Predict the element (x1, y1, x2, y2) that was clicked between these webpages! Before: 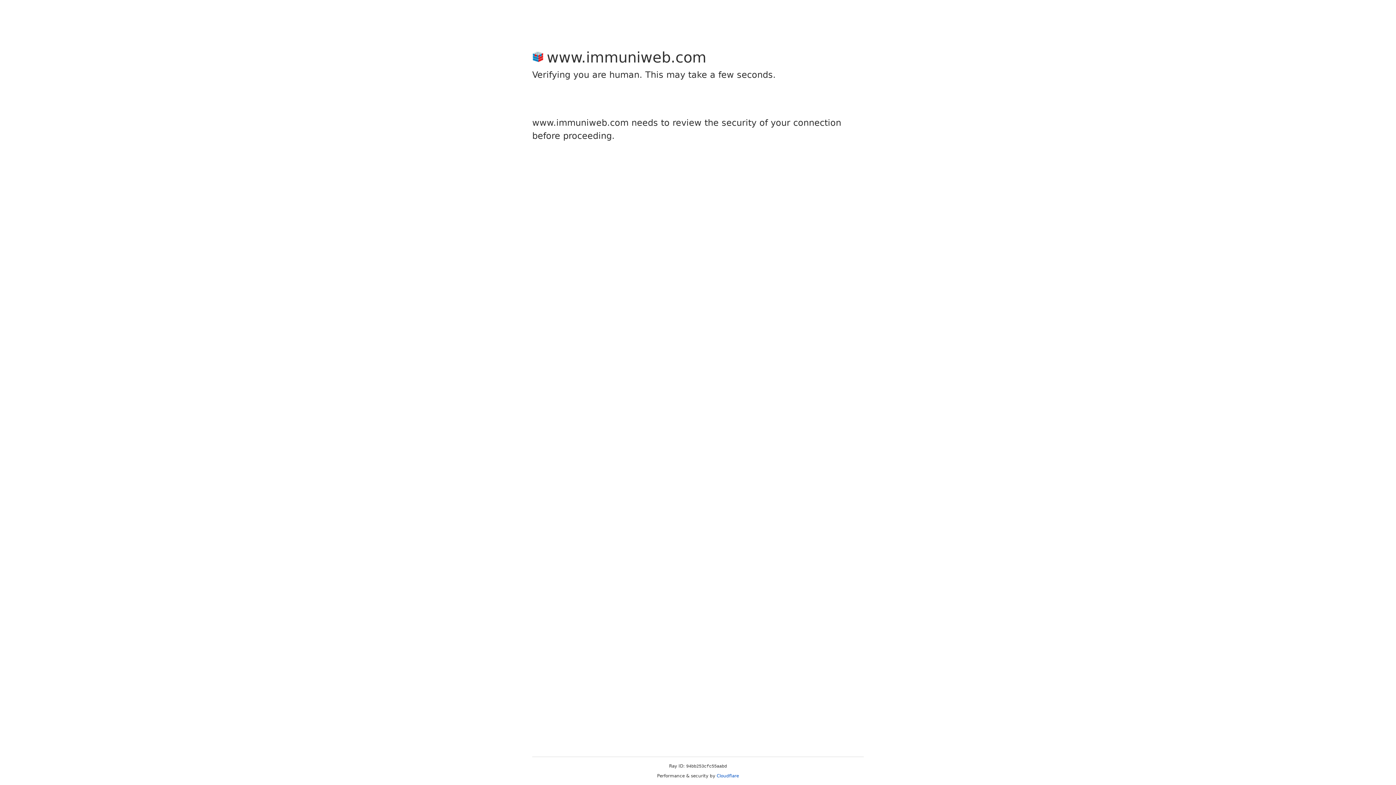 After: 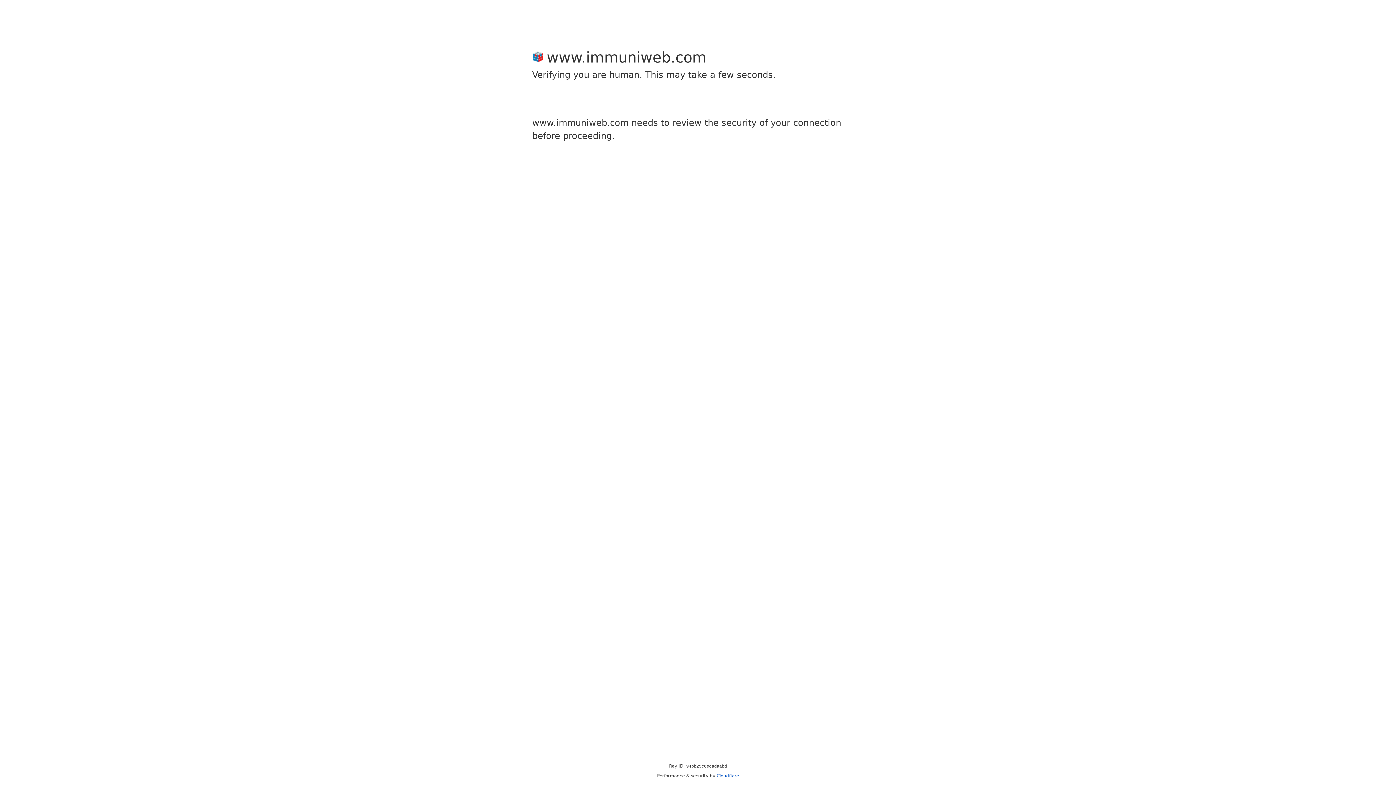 Action: bbox: (716, 773, 739, 778) label: Cloudflare